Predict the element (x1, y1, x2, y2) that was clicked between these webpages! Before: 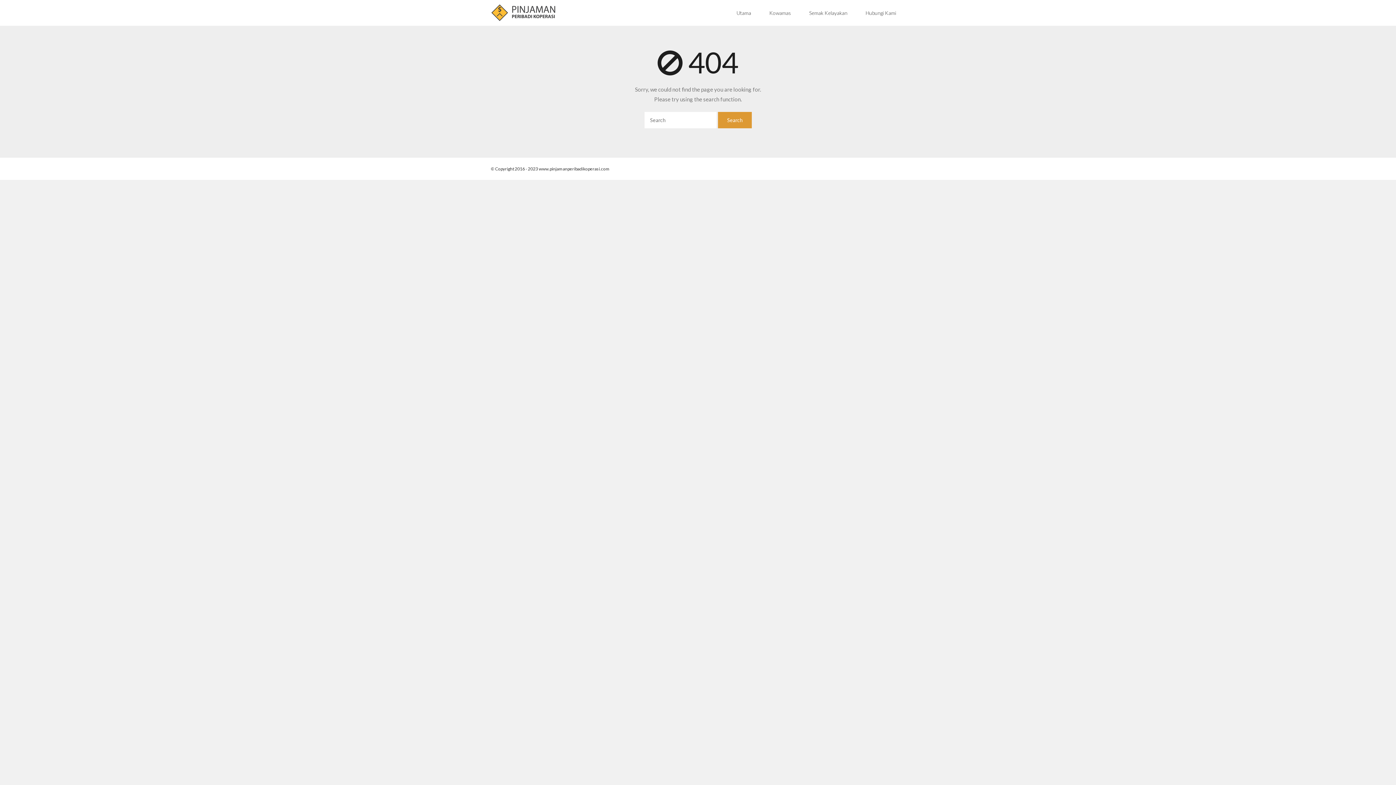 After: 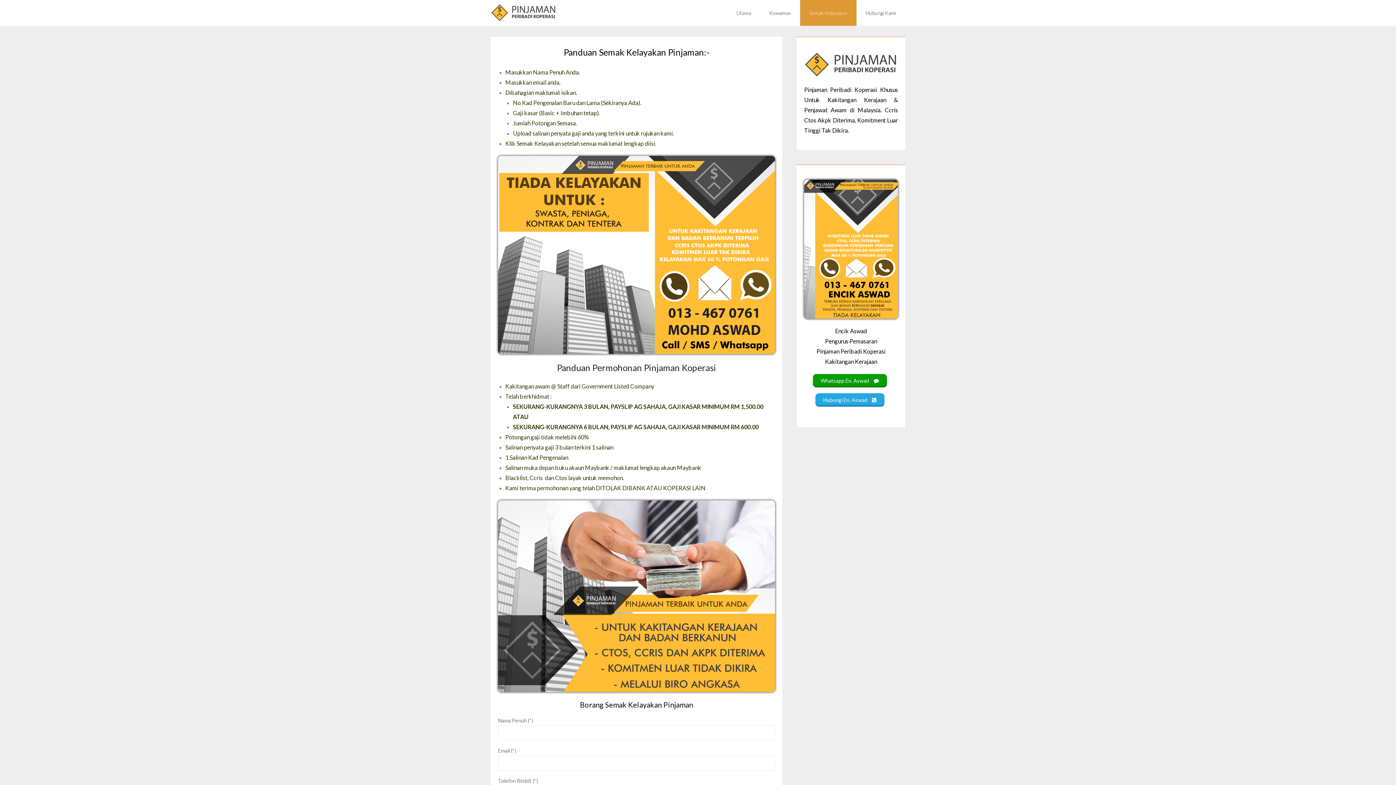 Action: label: Semak Kelayakan bbox: (800, 0, 856, 25)